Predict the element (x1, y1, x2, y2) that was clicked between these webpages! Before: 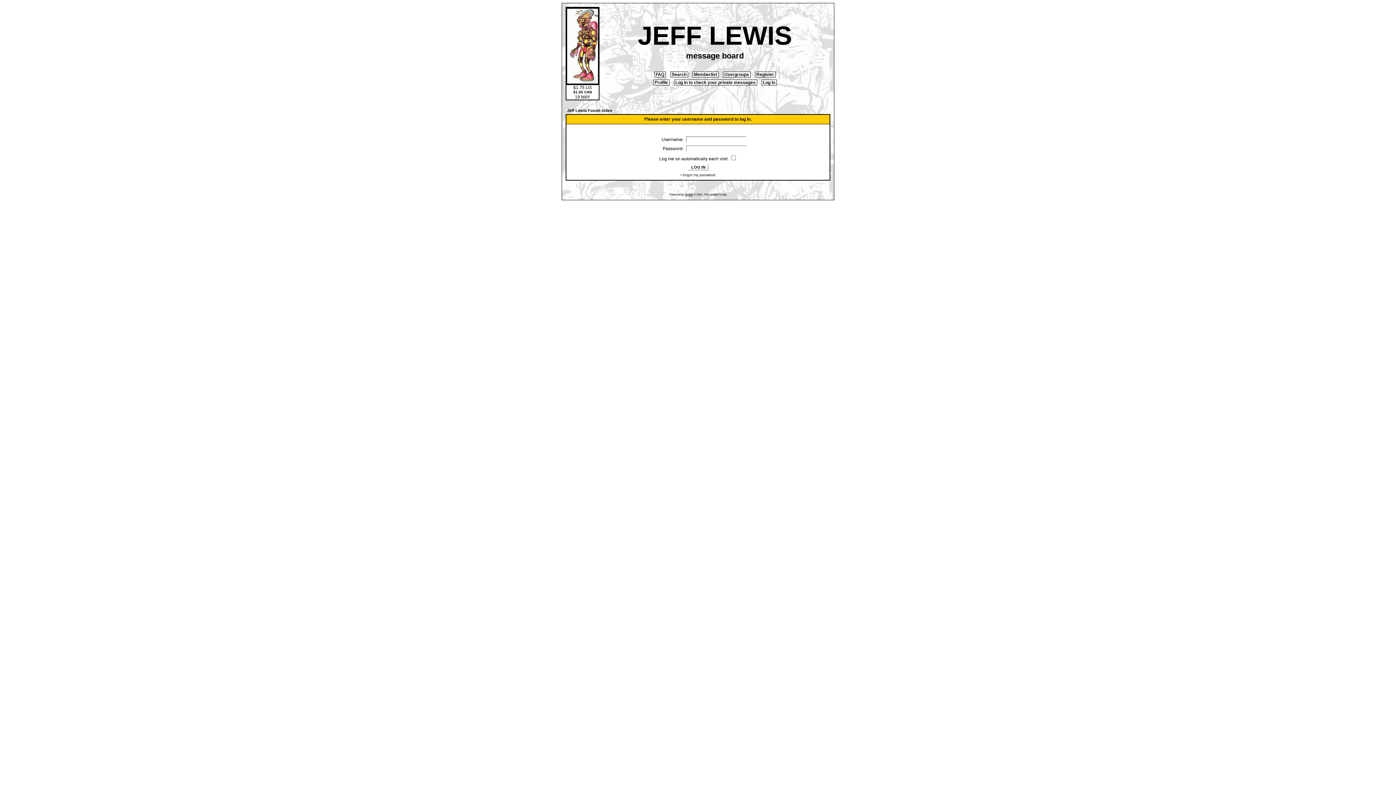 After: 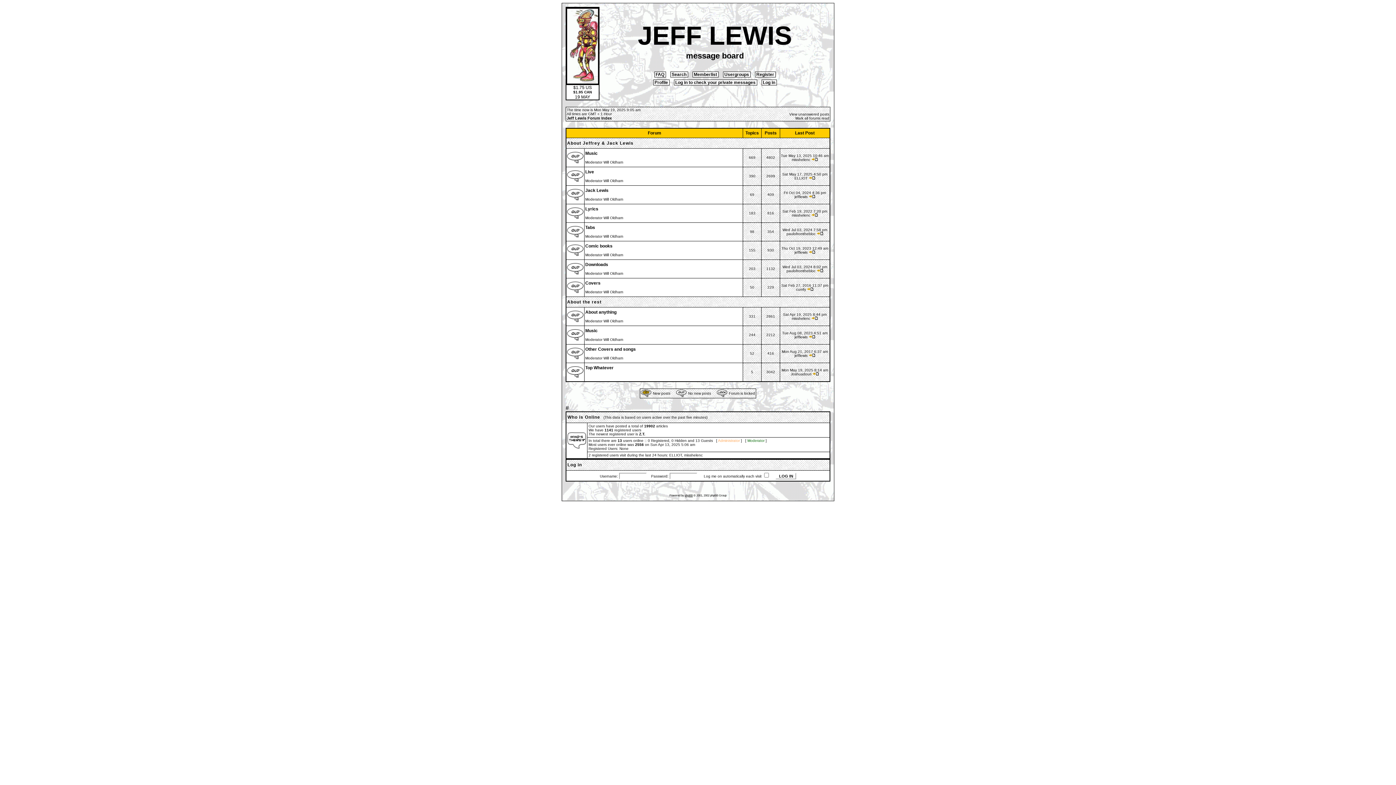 Action: bbox: (567, 108, 612, 112) label: Jeff Lewis Forum Index